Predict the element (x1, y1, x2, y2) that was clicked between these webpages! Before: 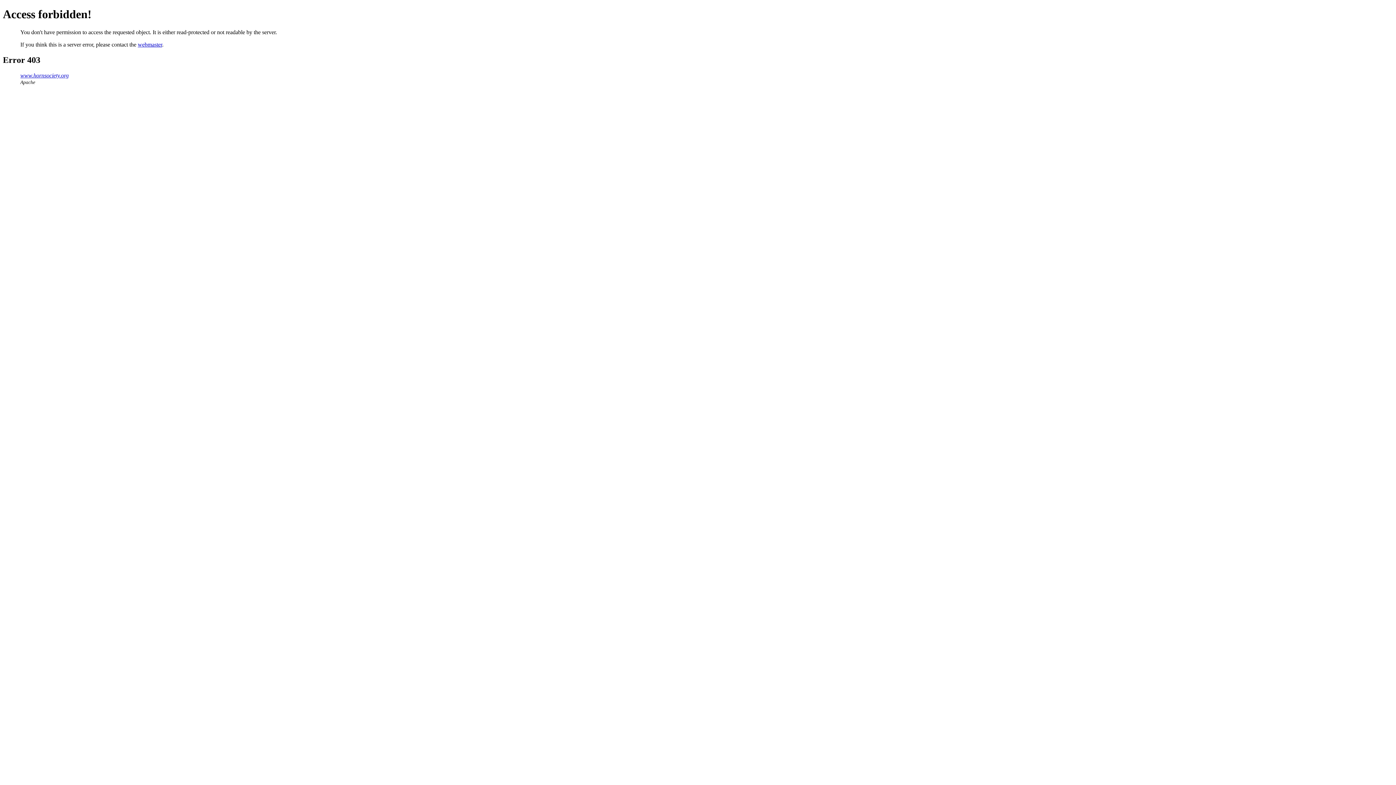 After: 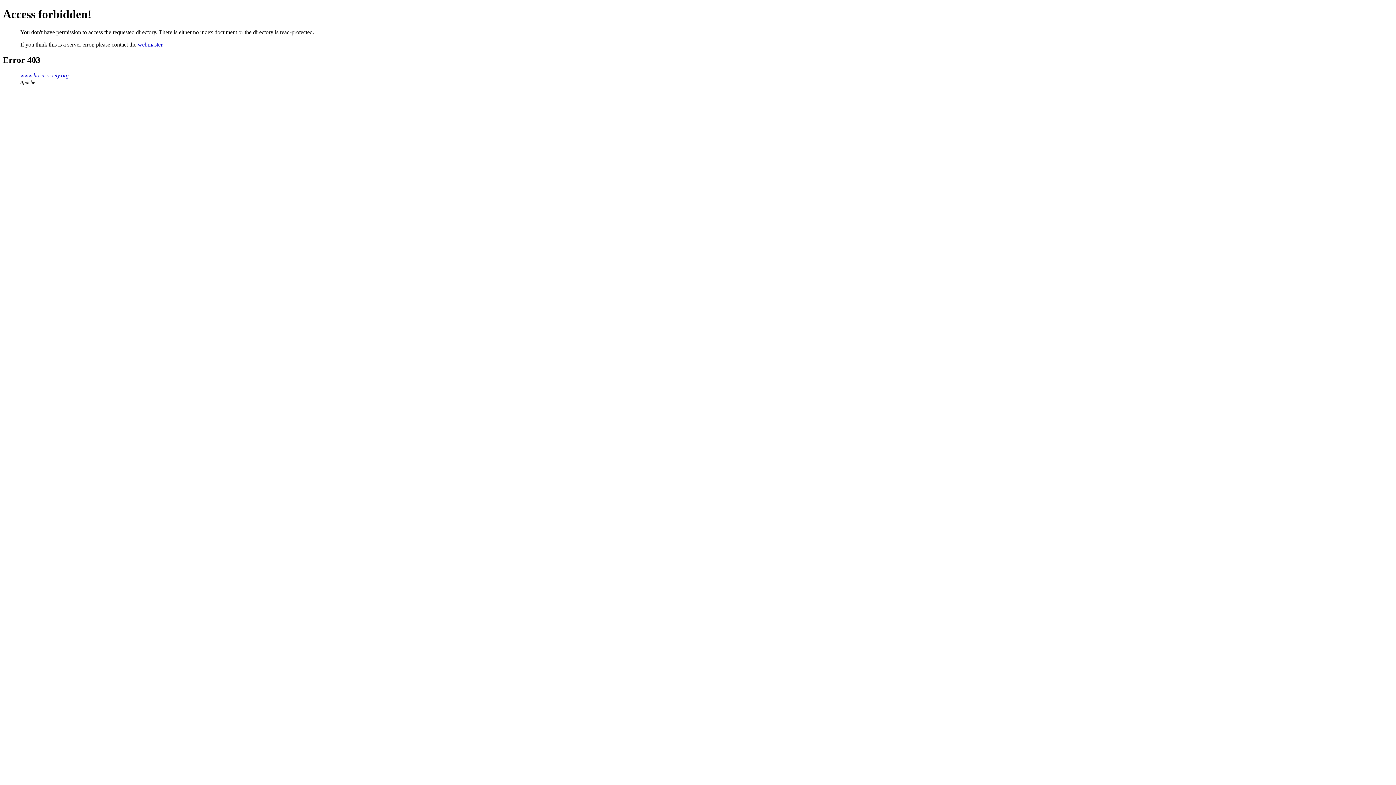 Action: bbox: (20, 72, 68, 78) label: www.hornsociety.org